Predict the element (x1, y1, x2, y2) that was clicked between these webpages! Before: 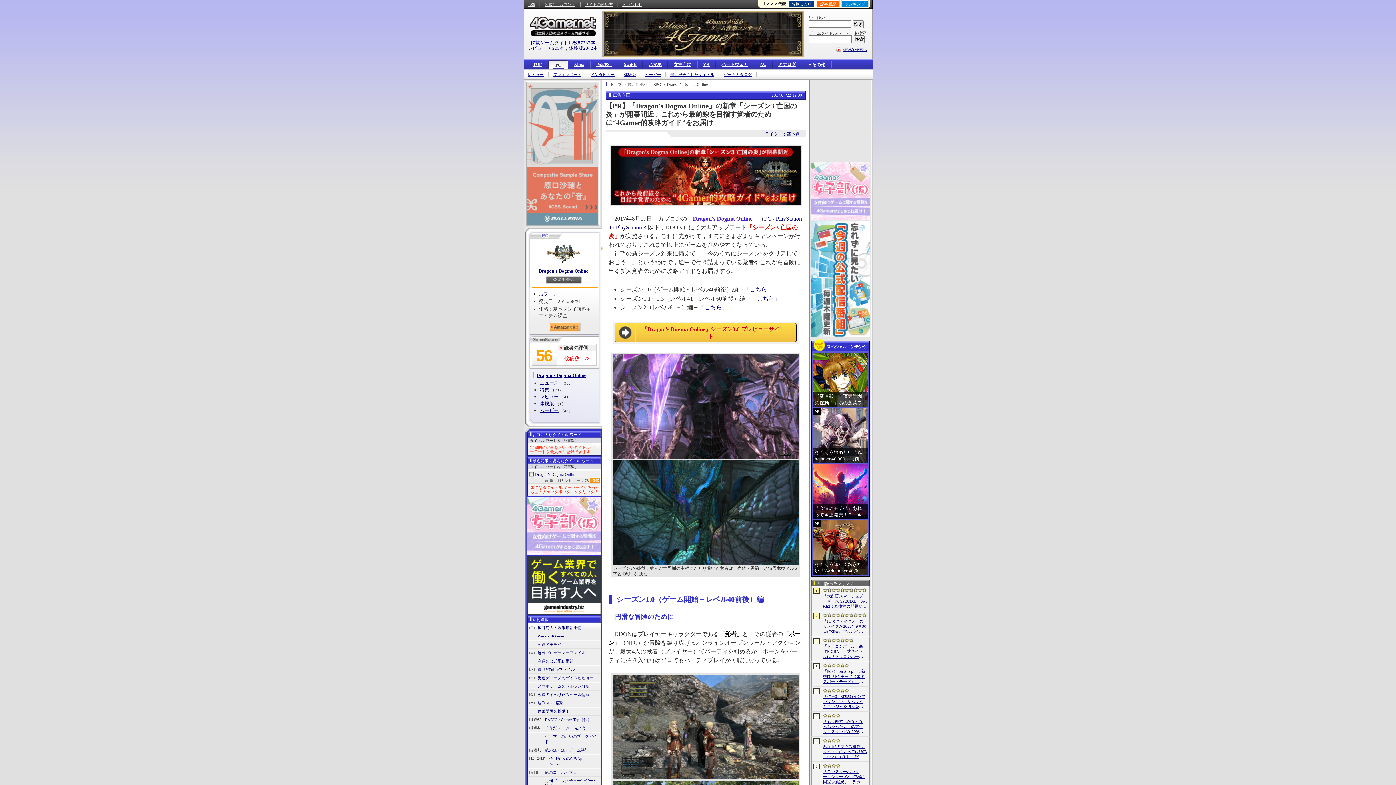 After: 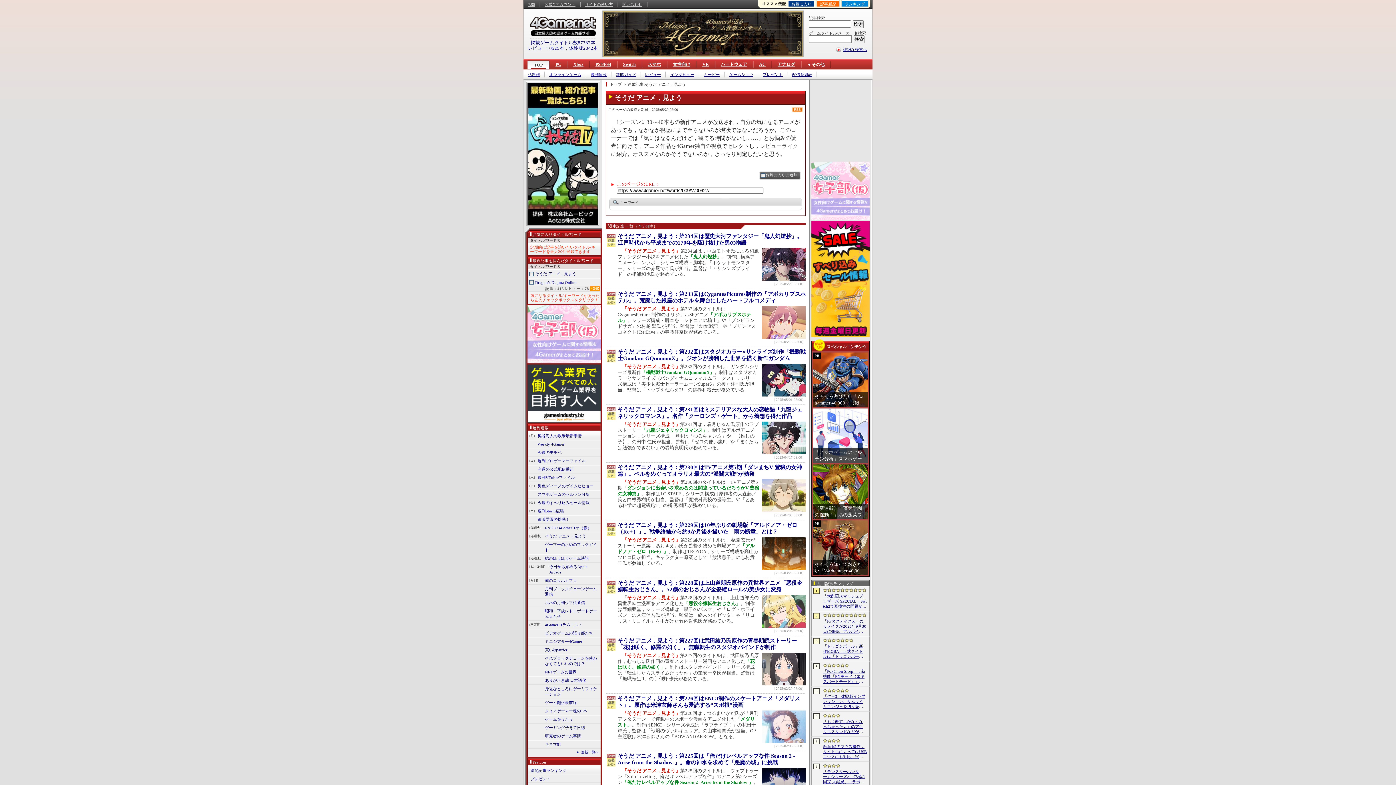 Action: bbox: (544, 725, 586, 731) label: そうだ アニメ，見よう